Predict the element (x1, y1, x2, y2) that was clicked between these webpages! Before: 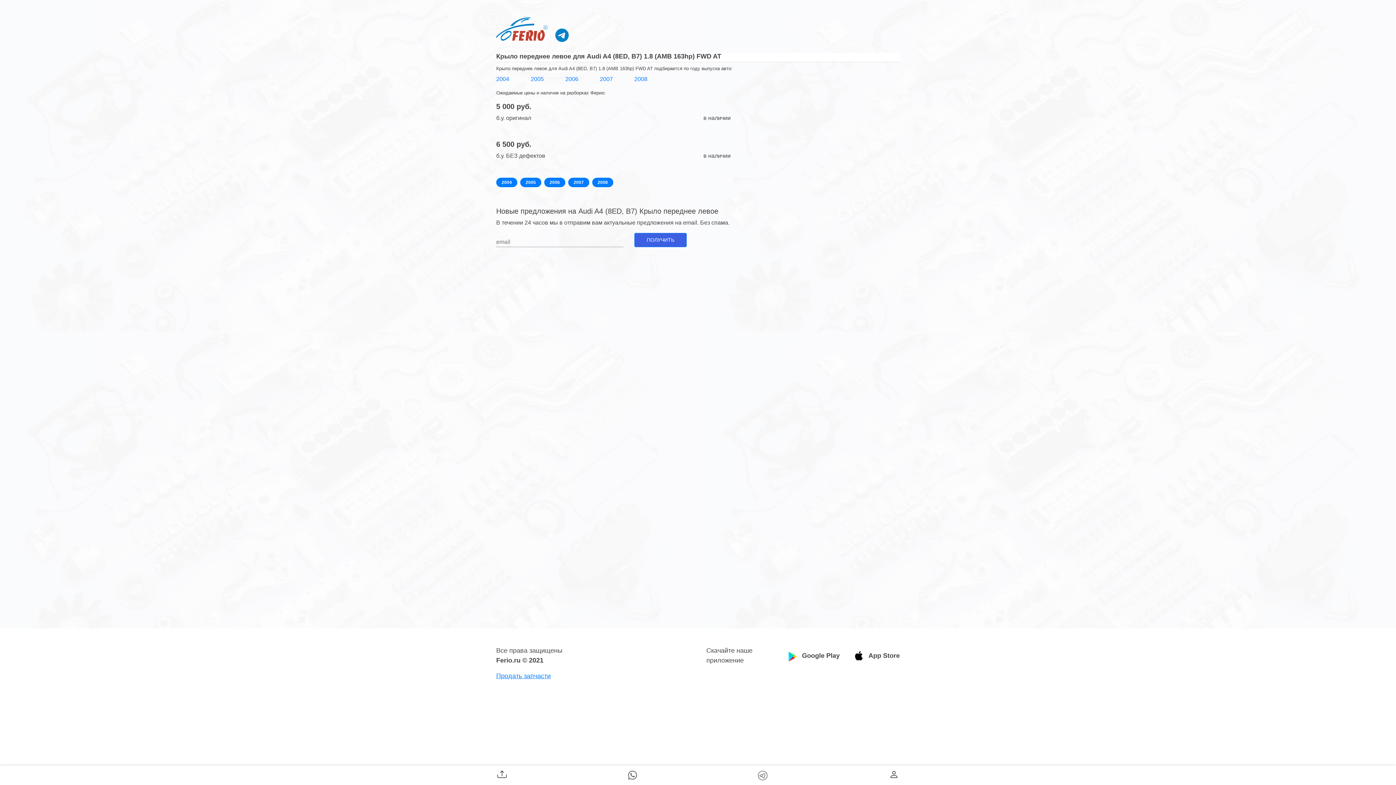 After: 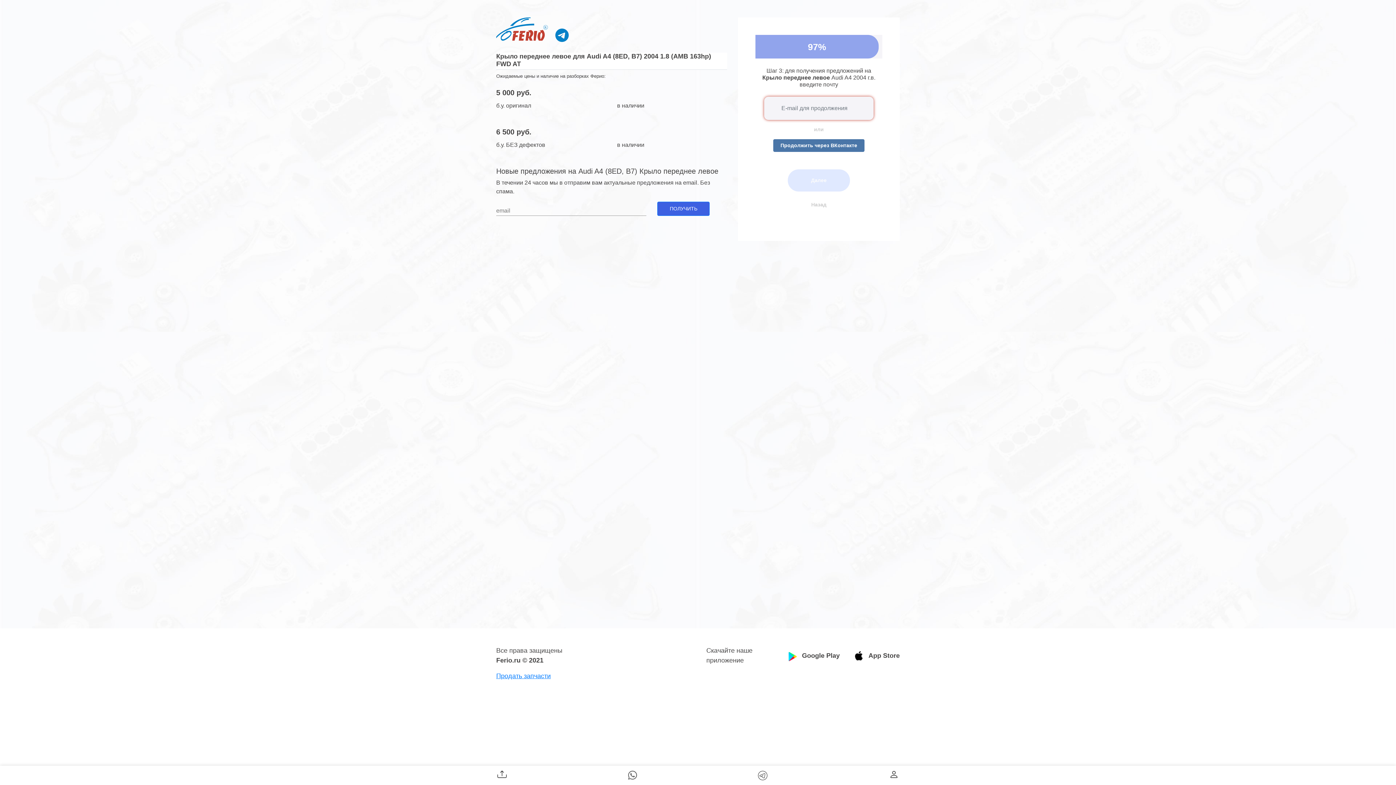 Action: bbox: (496, 75, 509, 82) label: 2004